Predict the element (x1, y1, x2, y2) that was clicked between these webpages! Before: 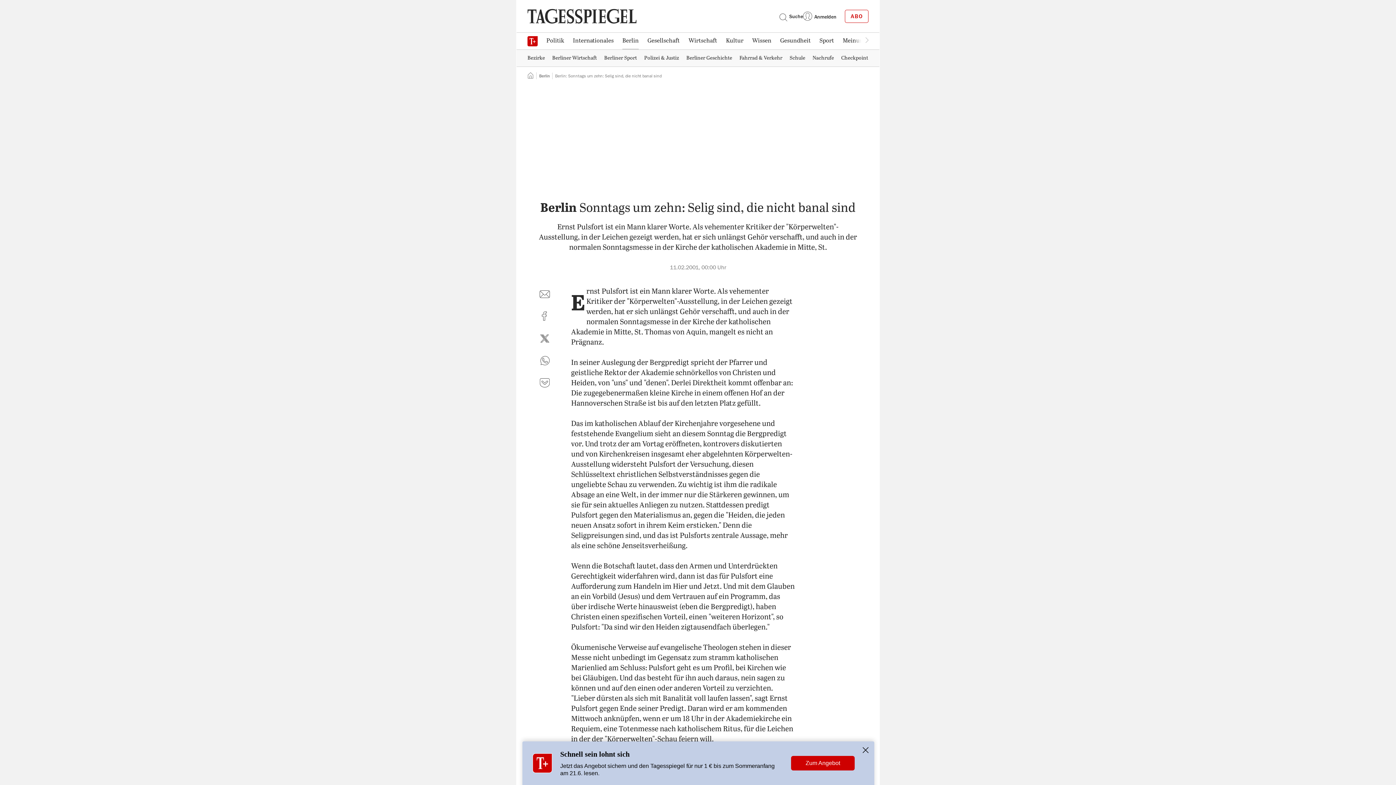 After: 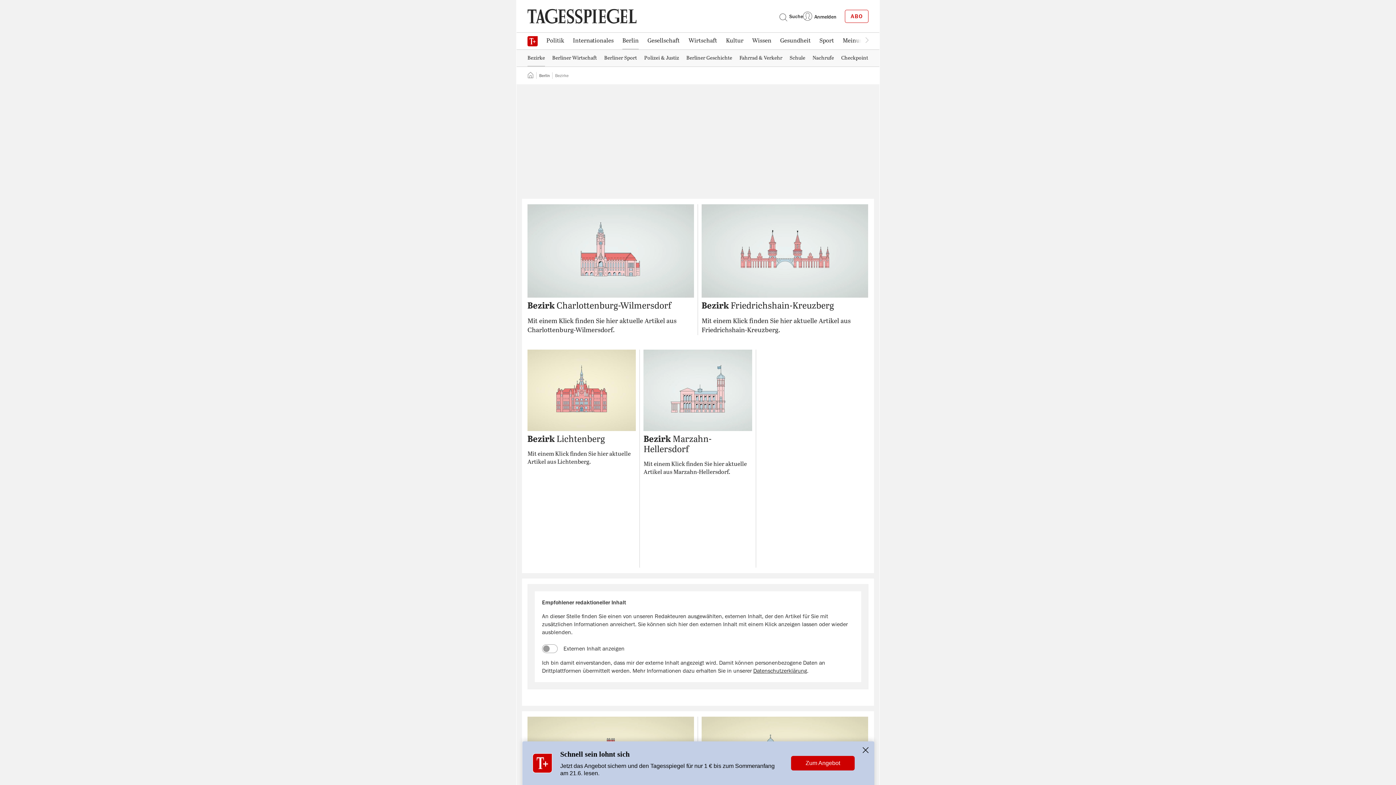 Action: bbox: (527, 50, 548, 65) label: Bezirke